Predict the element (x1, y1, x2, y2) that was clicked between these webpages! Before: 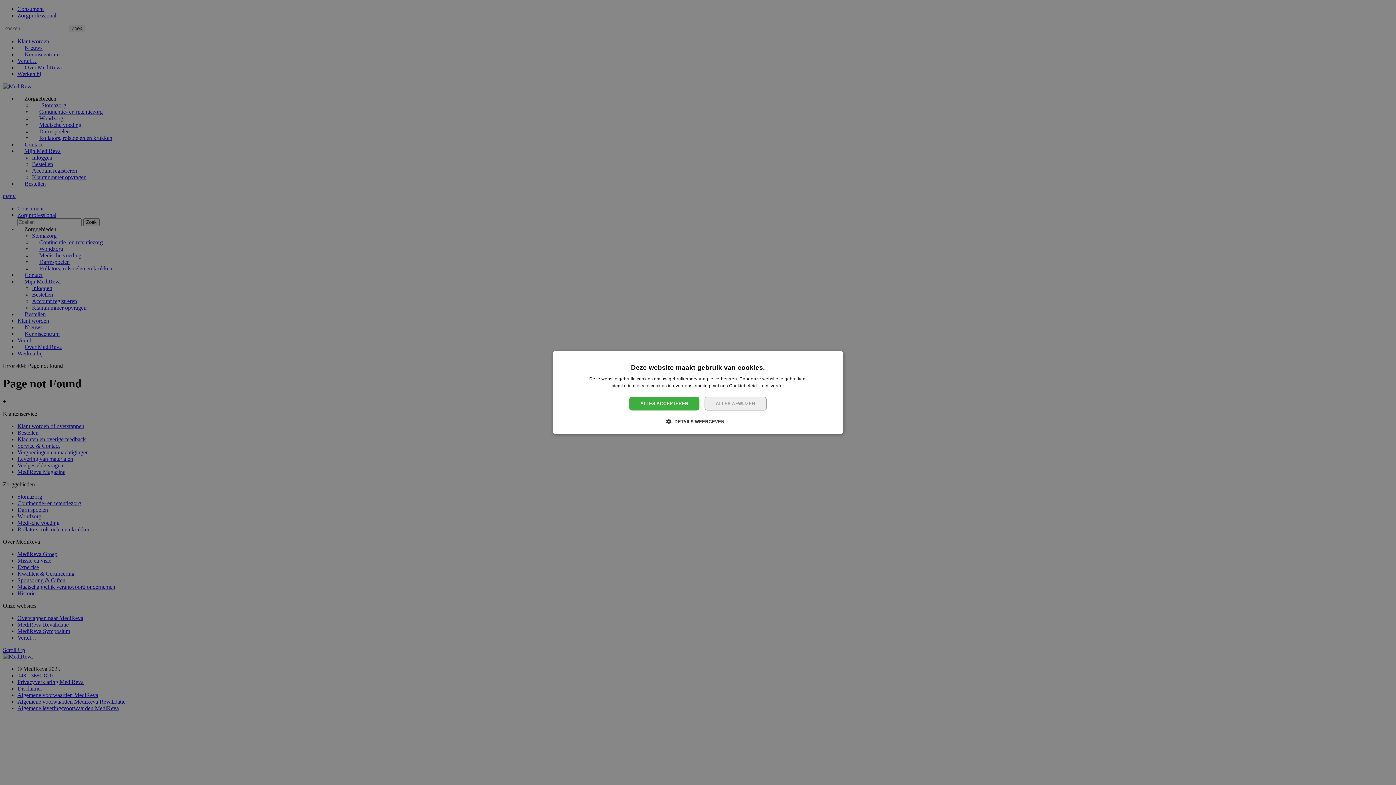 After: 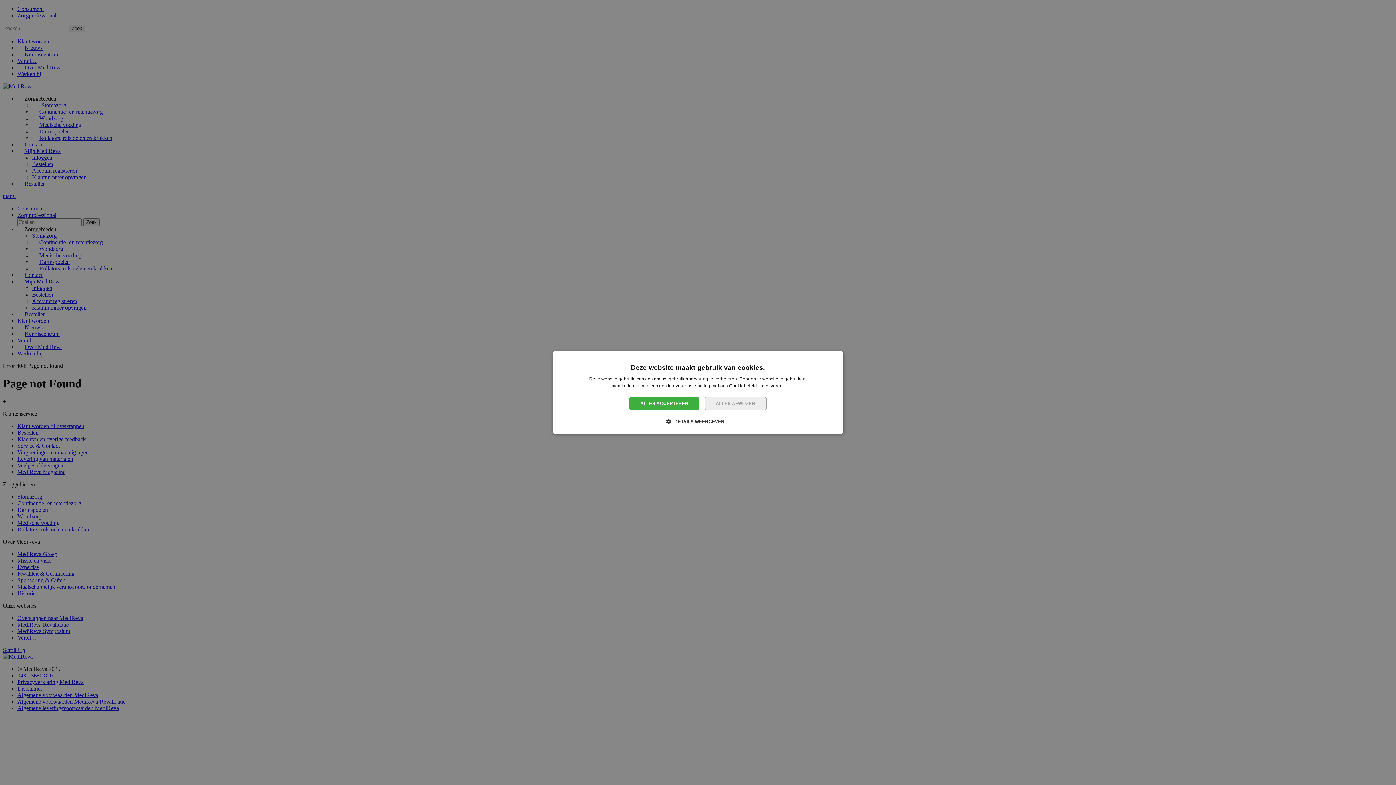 Action: bbox: (759, 383, 784, 388) label: Lees verder, opens a new window